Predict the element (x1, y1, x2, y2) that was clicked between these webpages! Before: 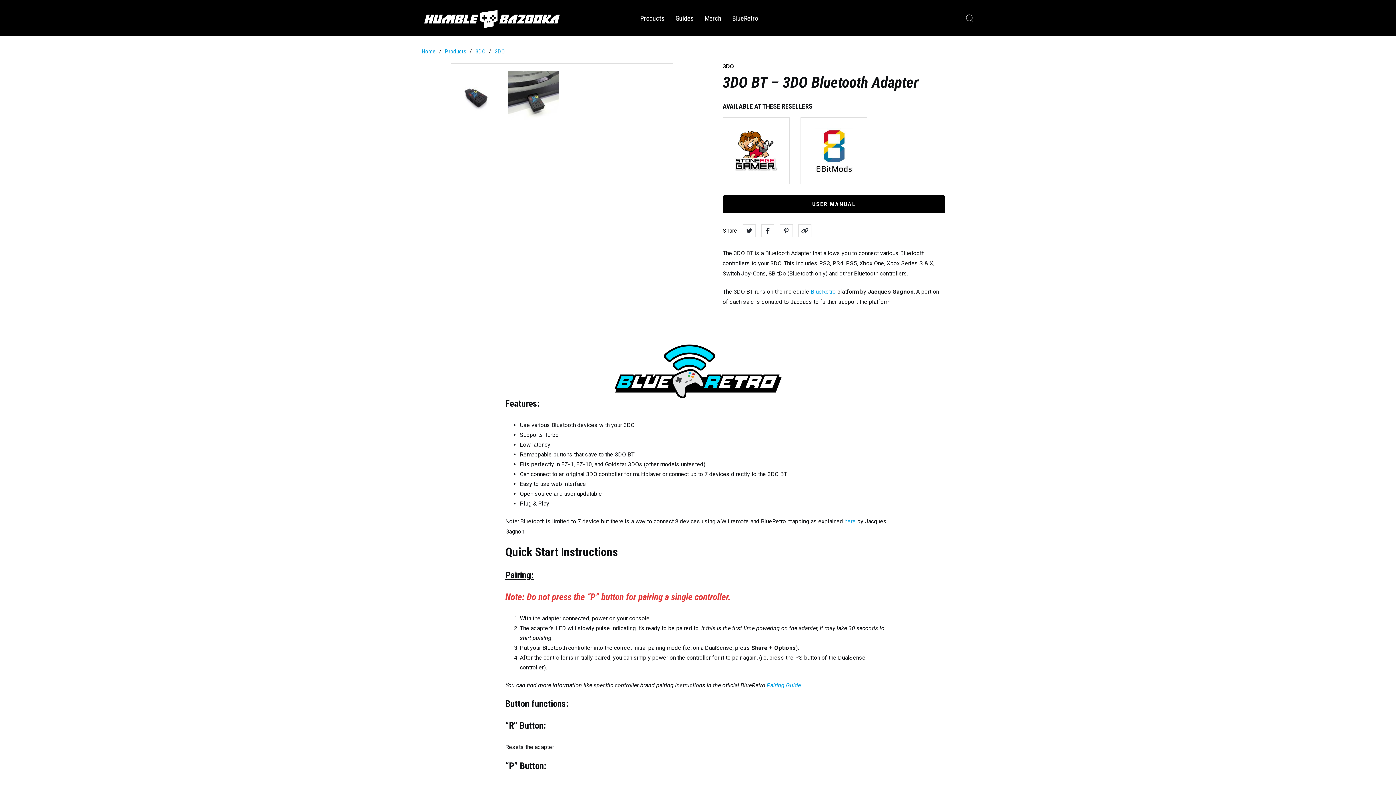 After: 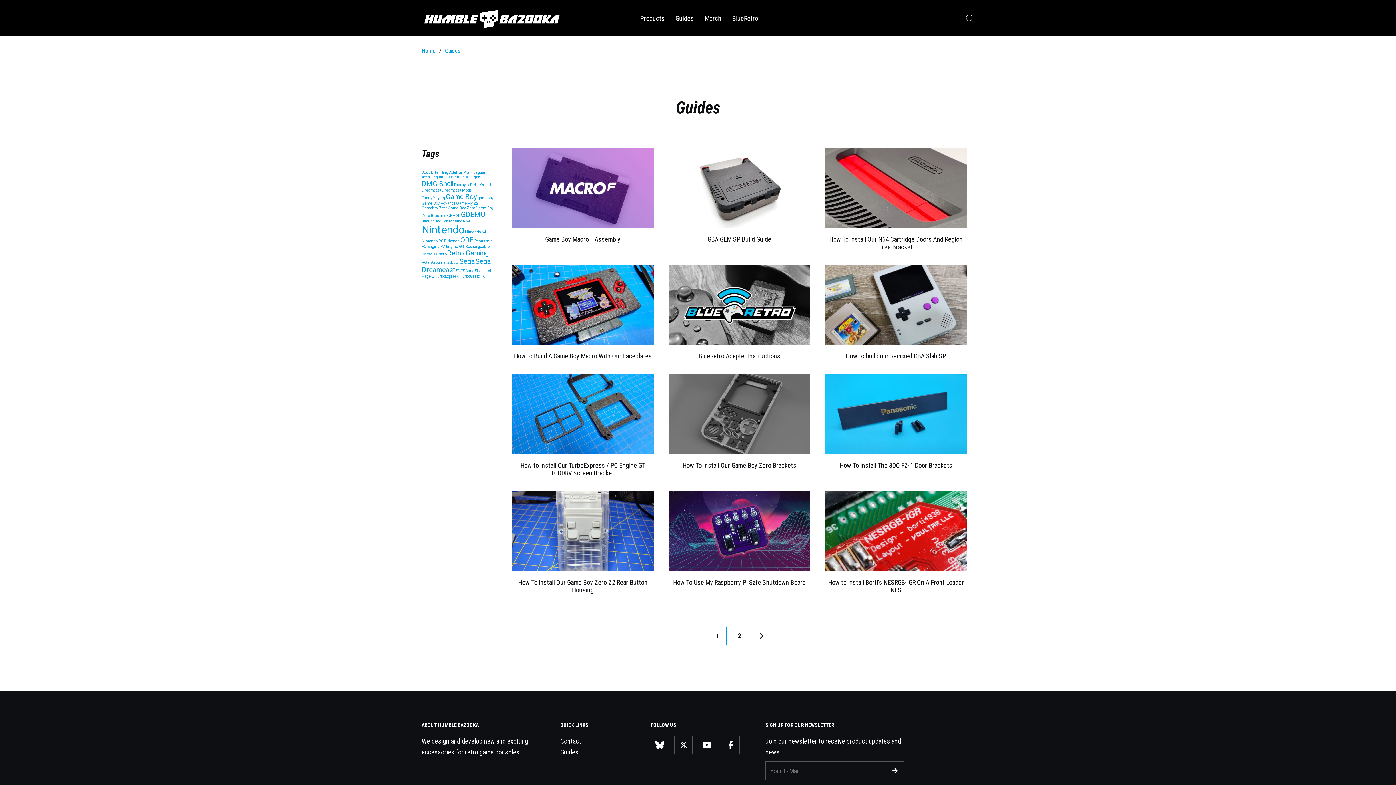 Action: label: Guides bbox: (675, 14, 693, 22)